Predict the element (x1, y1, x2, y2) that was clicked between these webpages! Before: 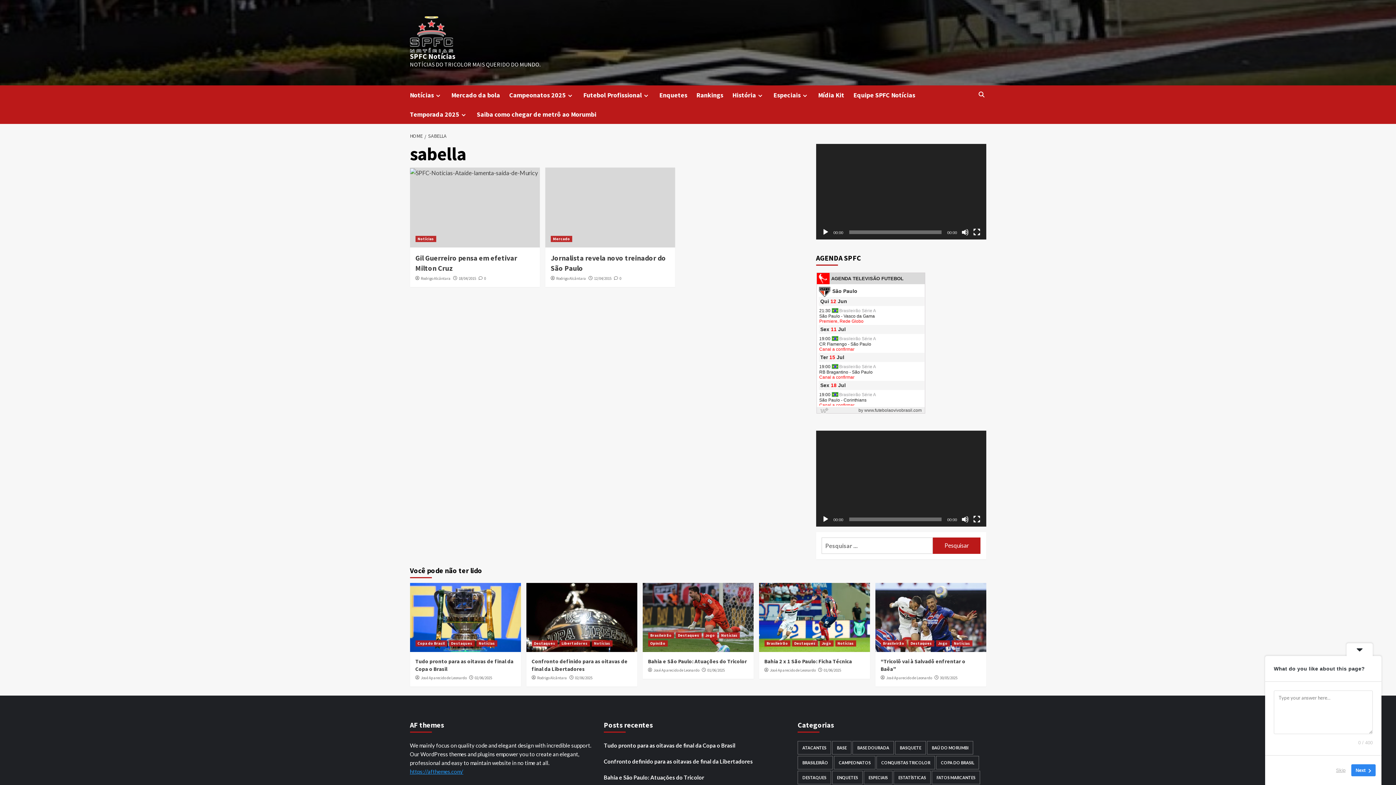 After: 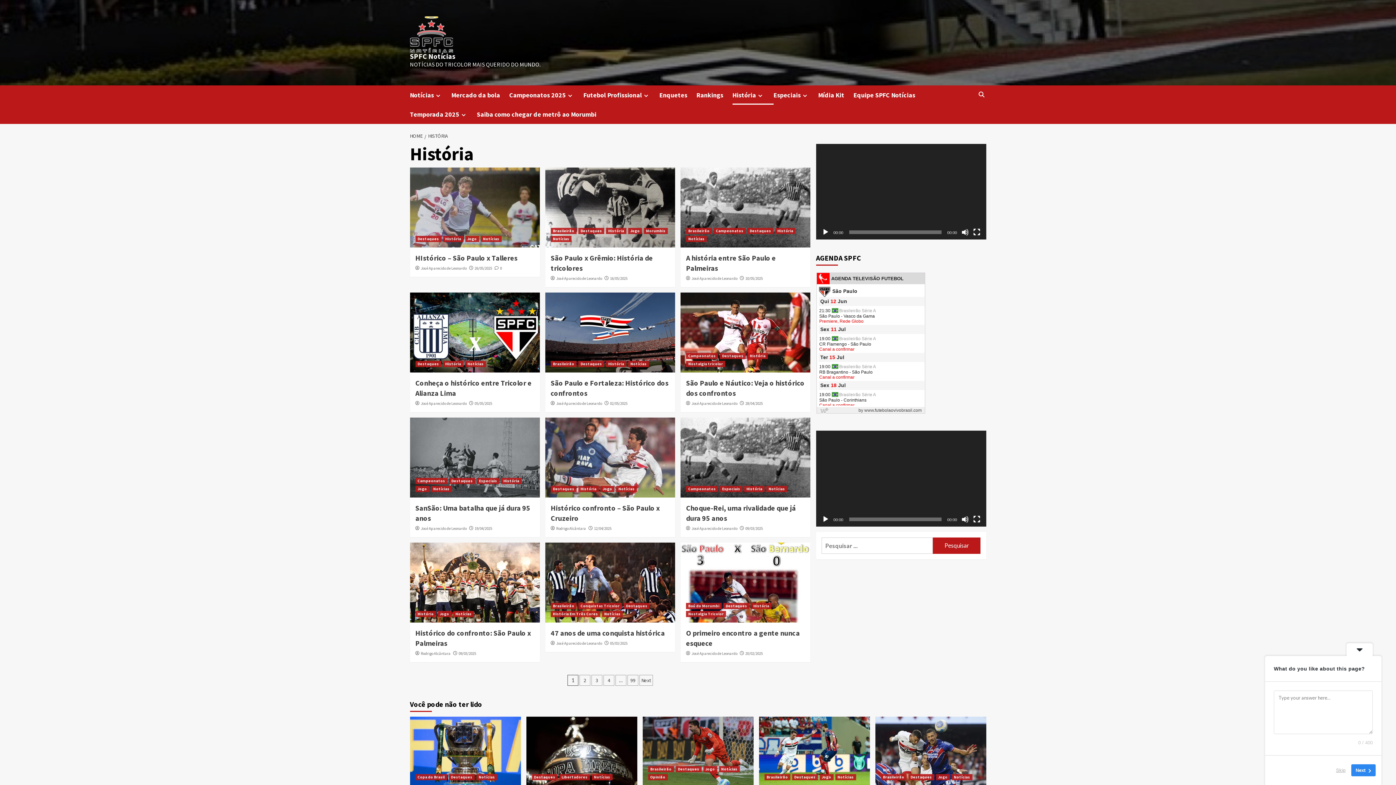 Action: bbox: (756, 92, 764, 98)